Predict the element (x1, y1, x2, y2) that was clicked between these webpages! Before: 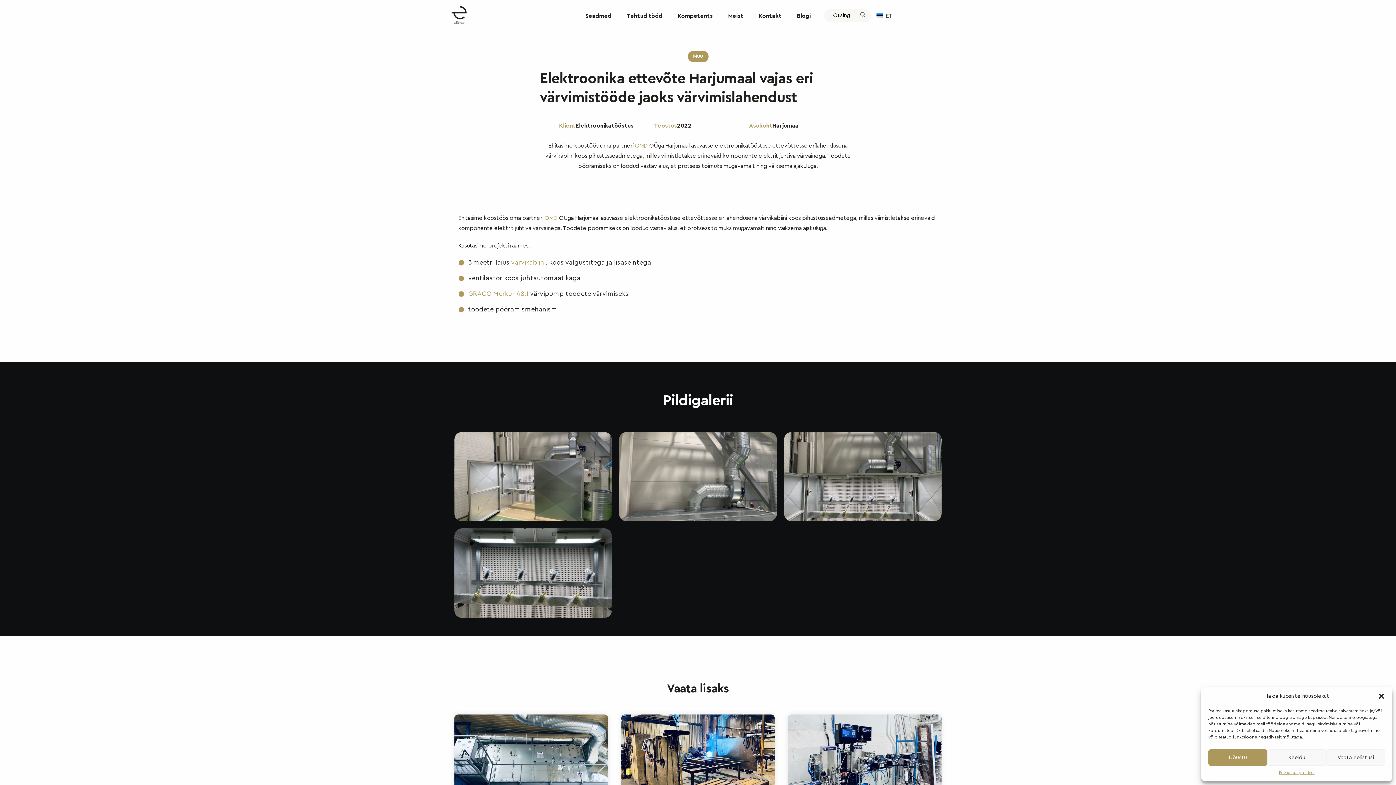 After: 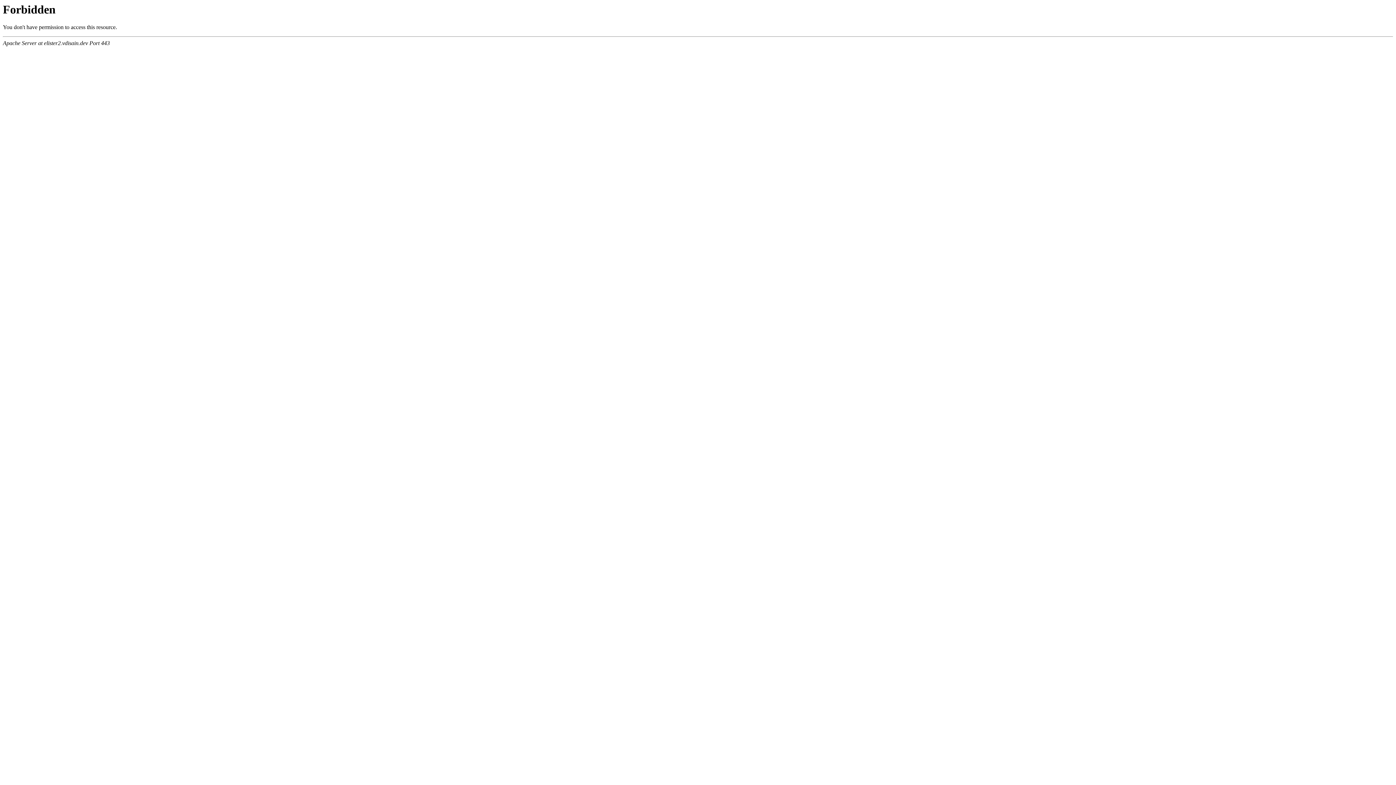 Action: label: värvikabiini bbox: (511, 259, 545, 265)